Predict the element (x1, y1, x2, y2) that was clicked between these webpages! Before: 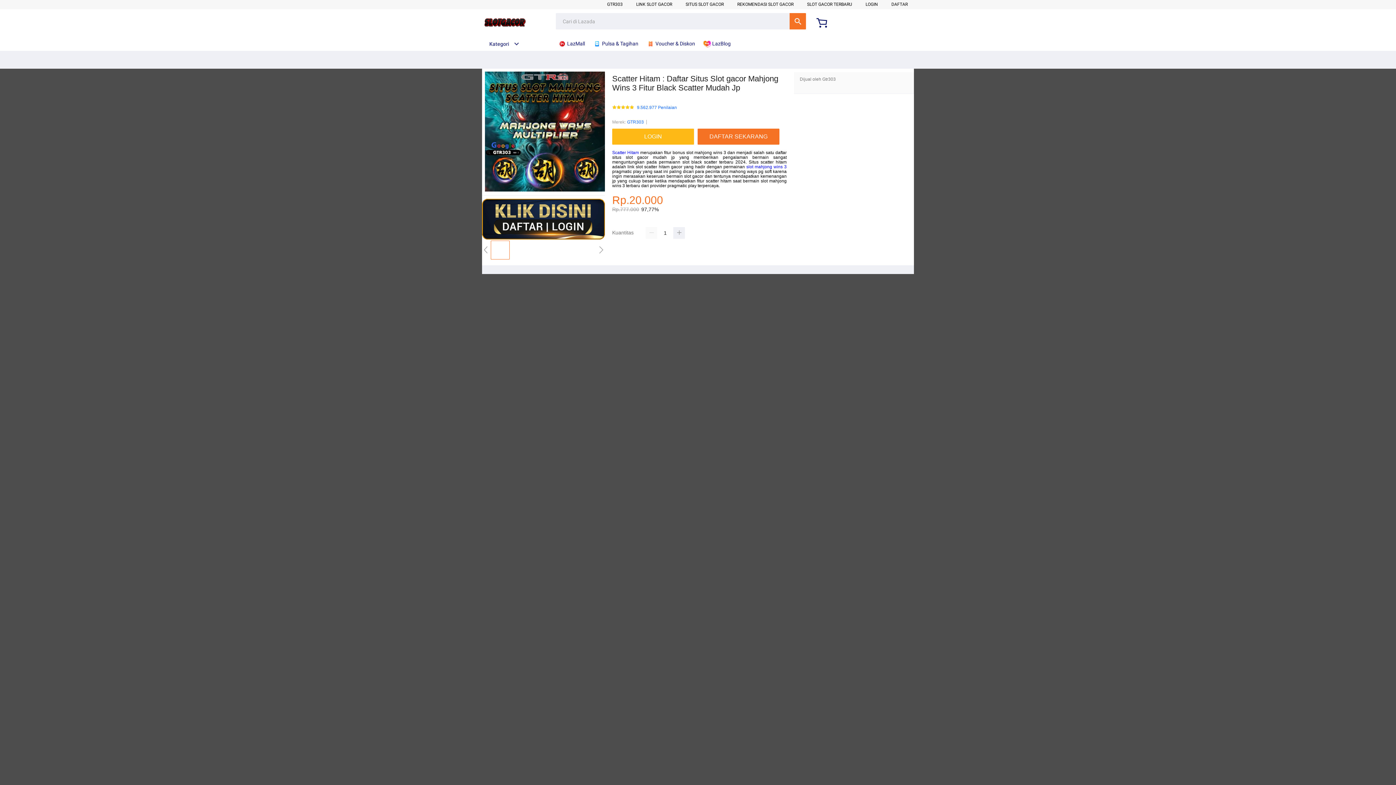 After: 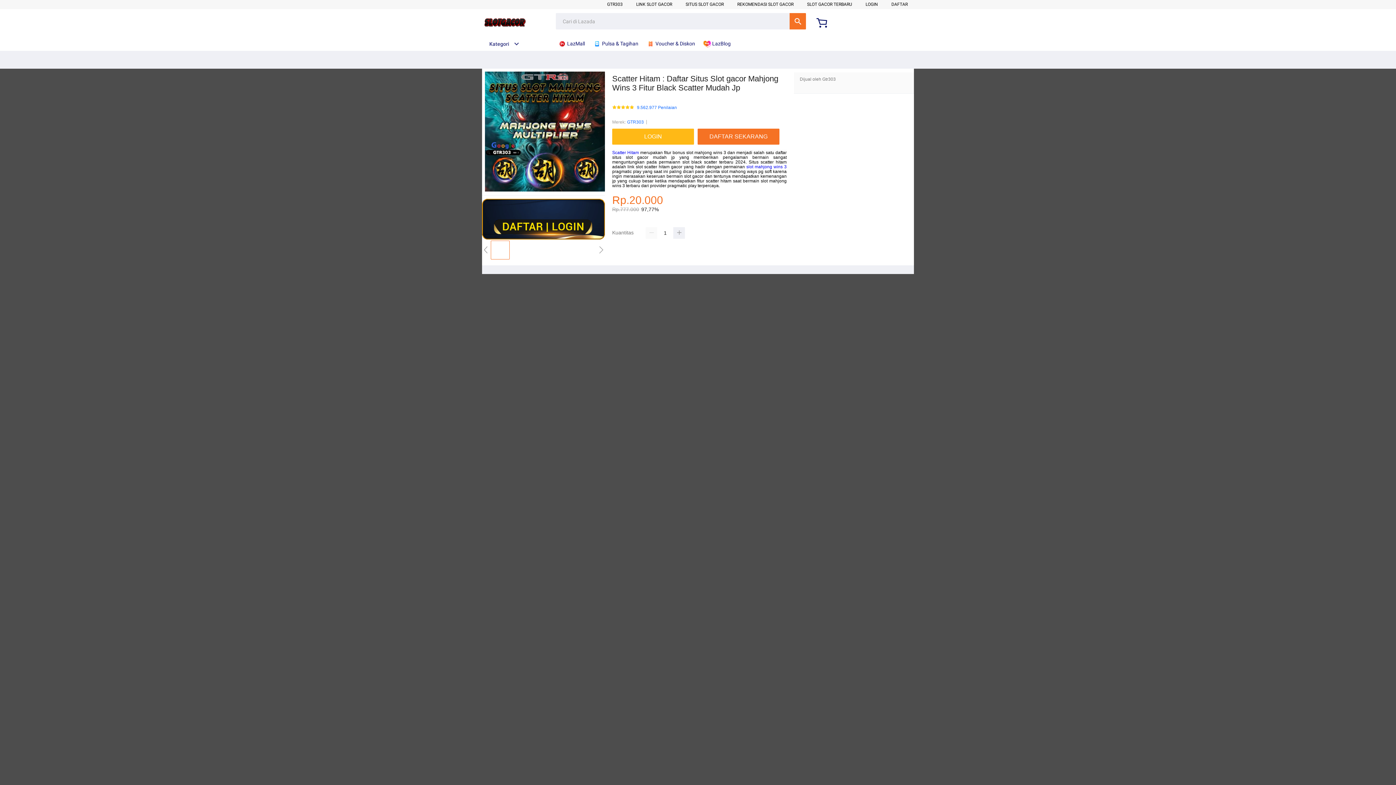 Action: bbox: (705, 36, 736, 50) label:  LazBlog